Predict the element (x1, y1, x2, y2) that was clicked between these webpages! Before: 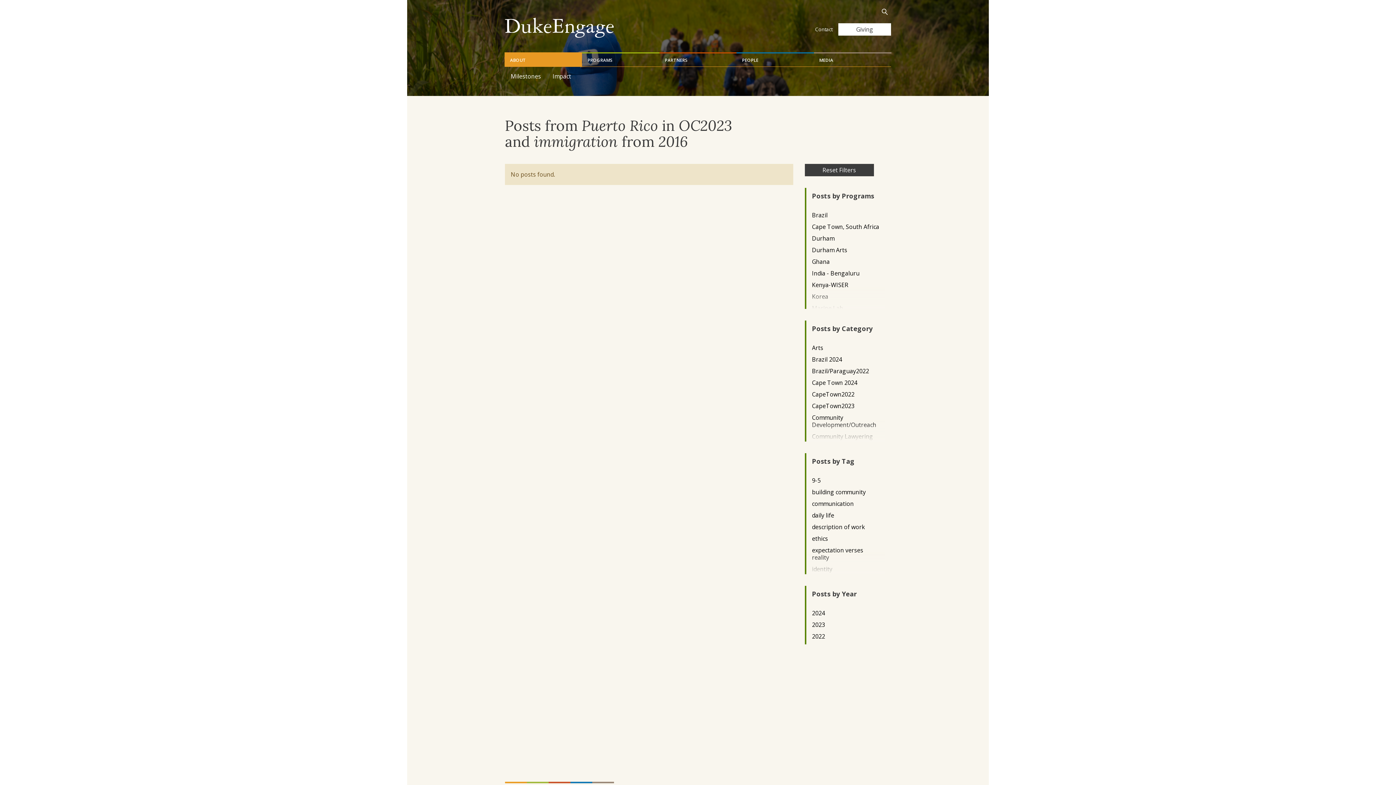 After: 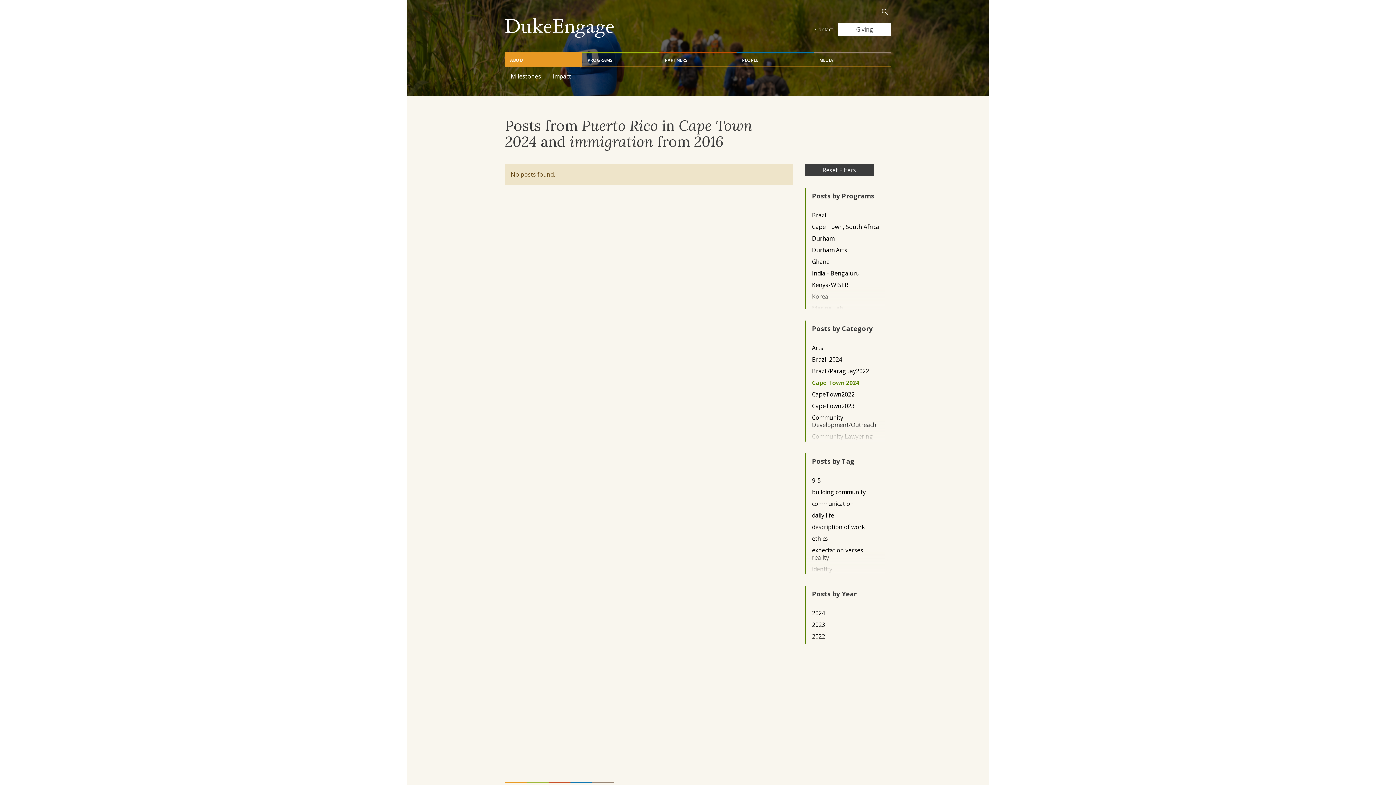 Action: bbox: (812, 379, 879, 386) label: Cape Town 2024